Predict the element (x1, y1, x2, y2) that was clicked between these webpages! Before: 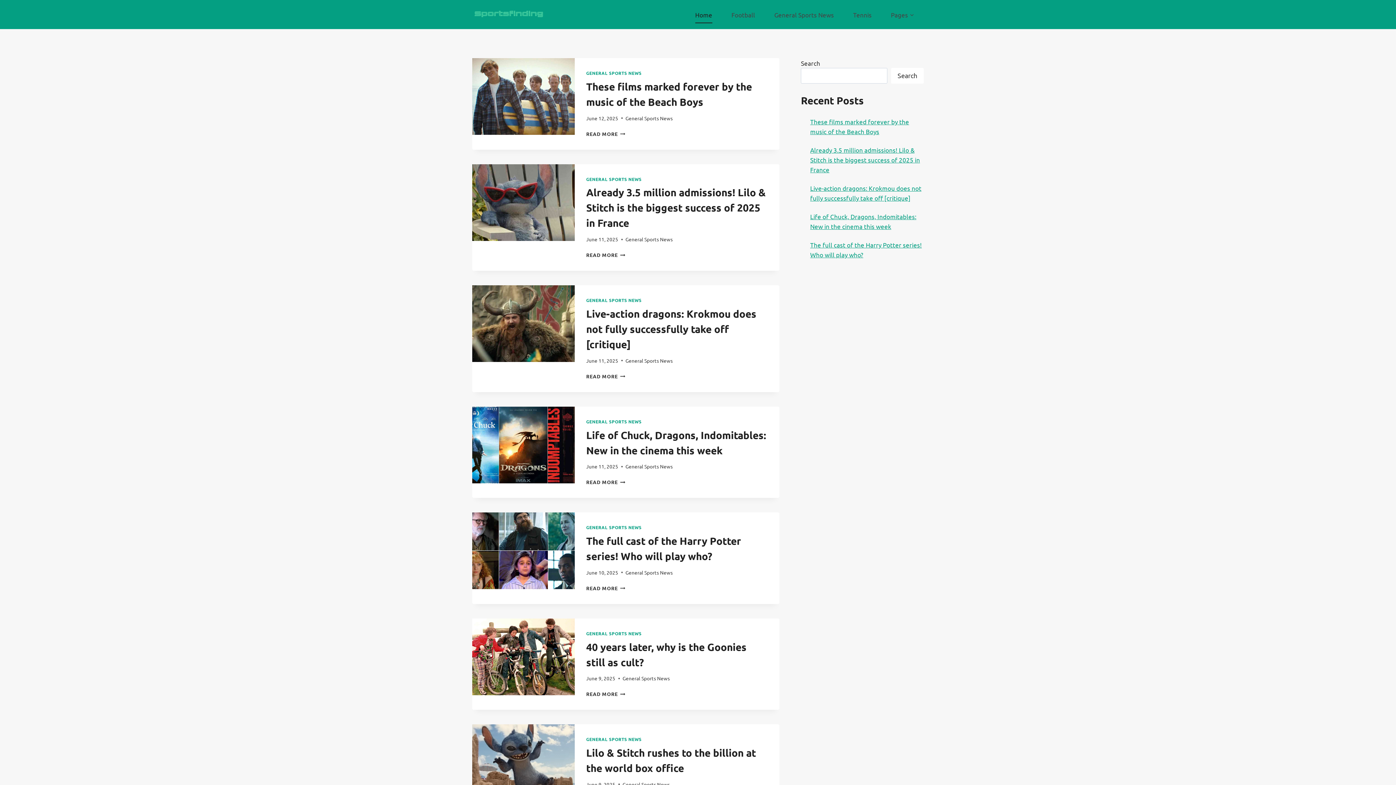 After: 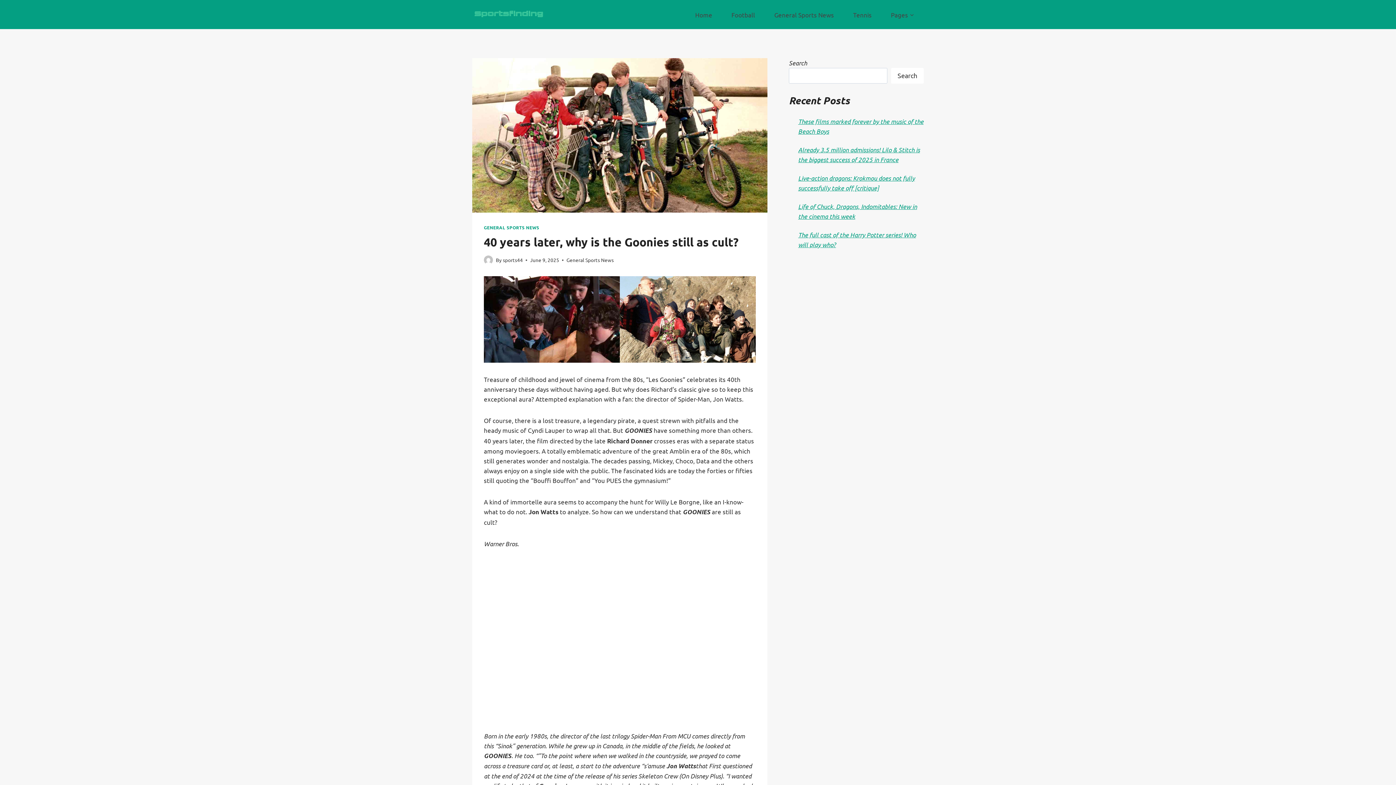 Action: bbox: (472, 618, 574, 695)